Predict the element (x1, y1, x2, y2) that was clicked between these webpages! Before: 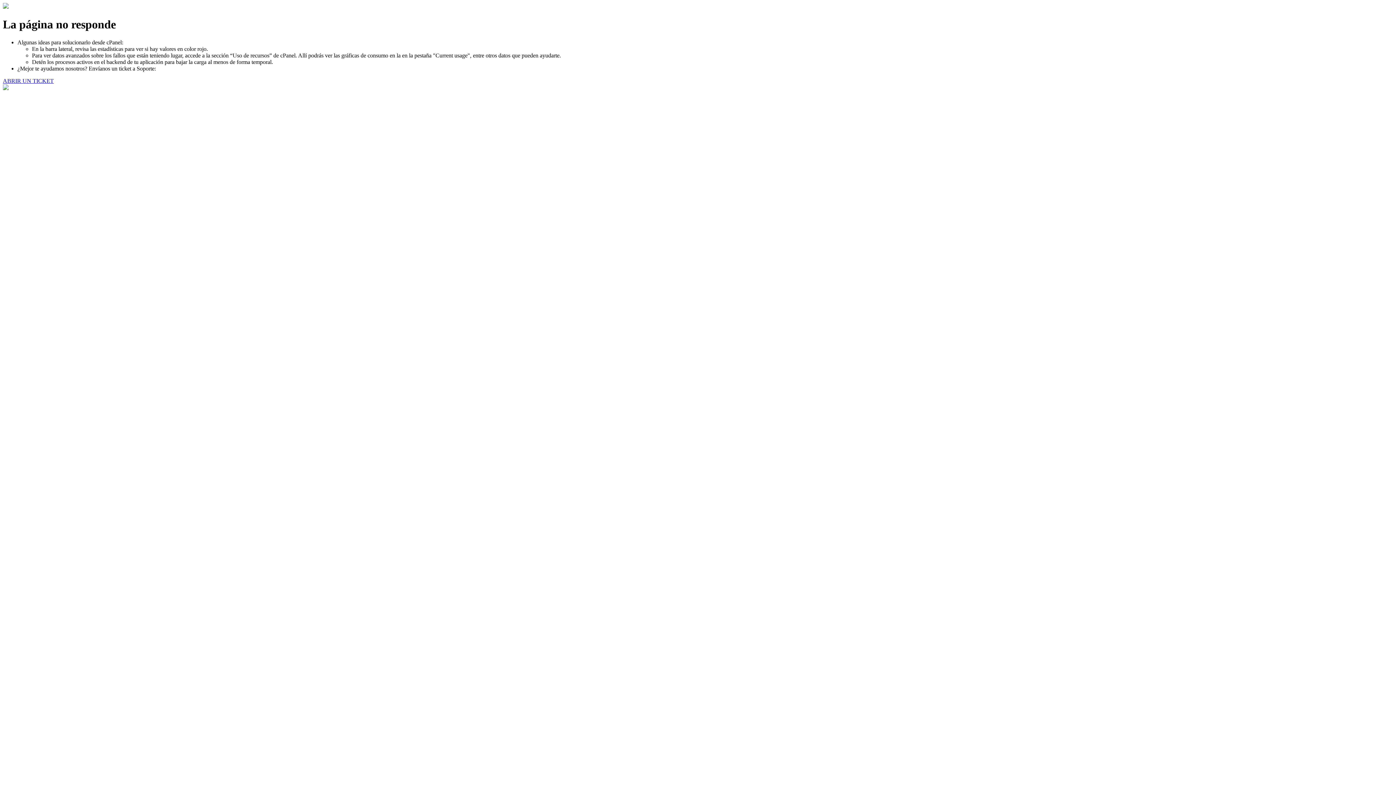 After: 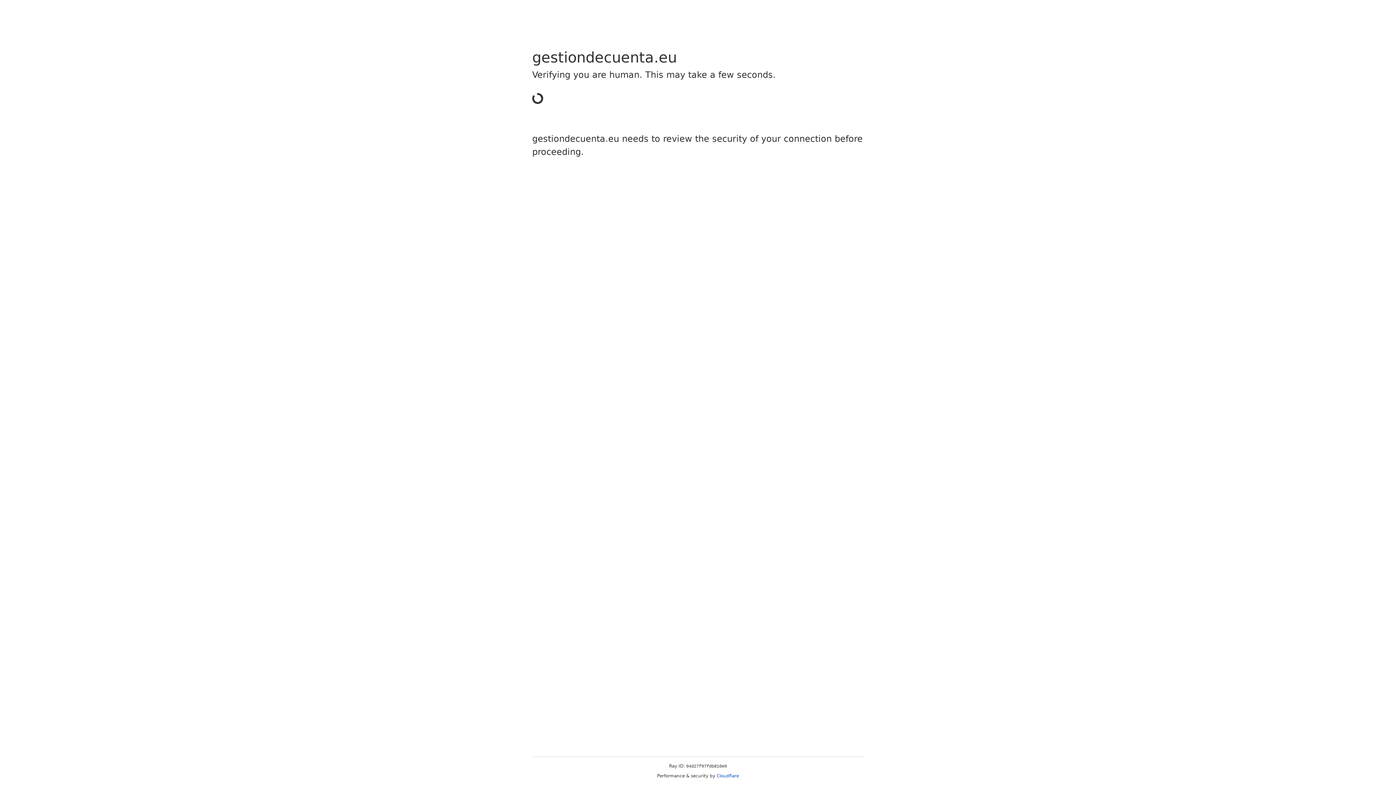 Action: bbox: (2, 77, 53, 83) label: ABRIR UN TICKET